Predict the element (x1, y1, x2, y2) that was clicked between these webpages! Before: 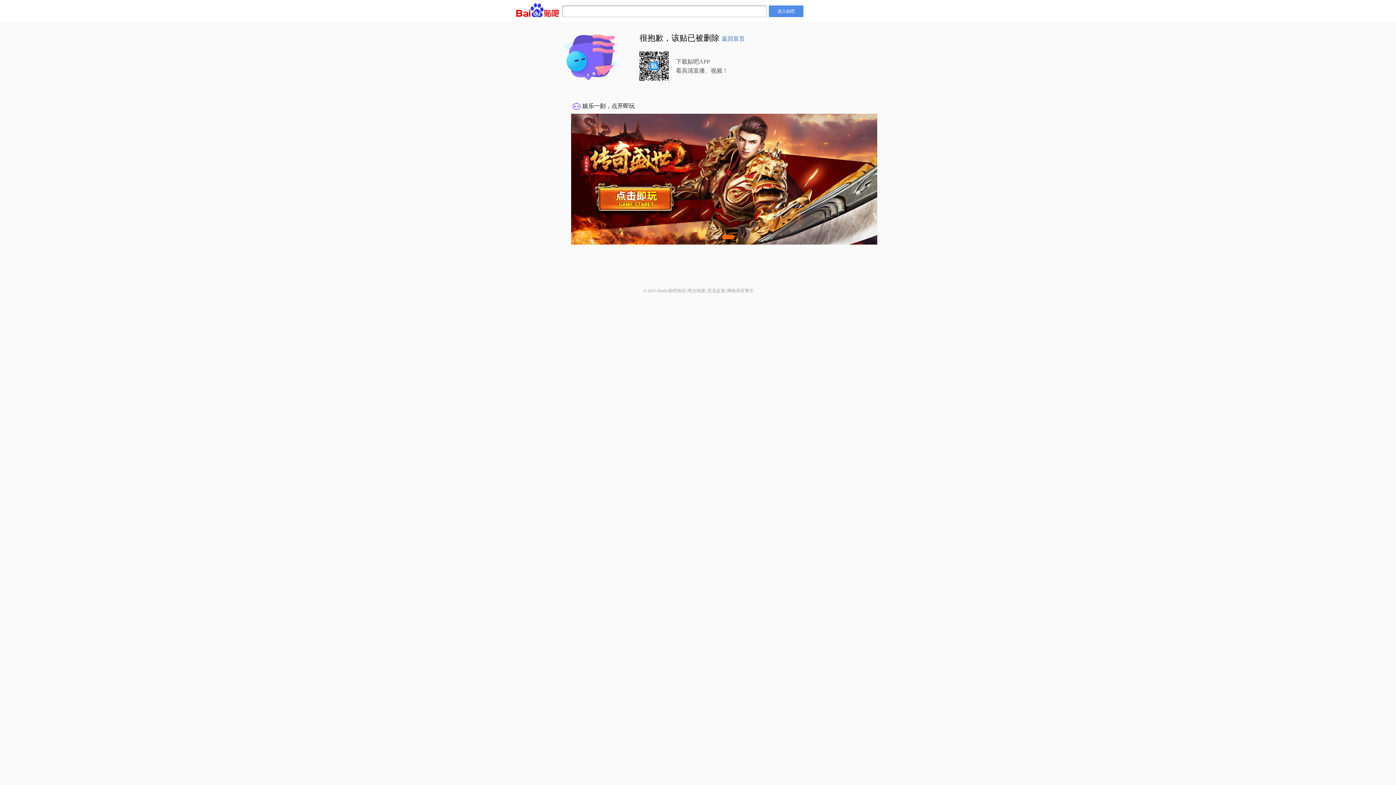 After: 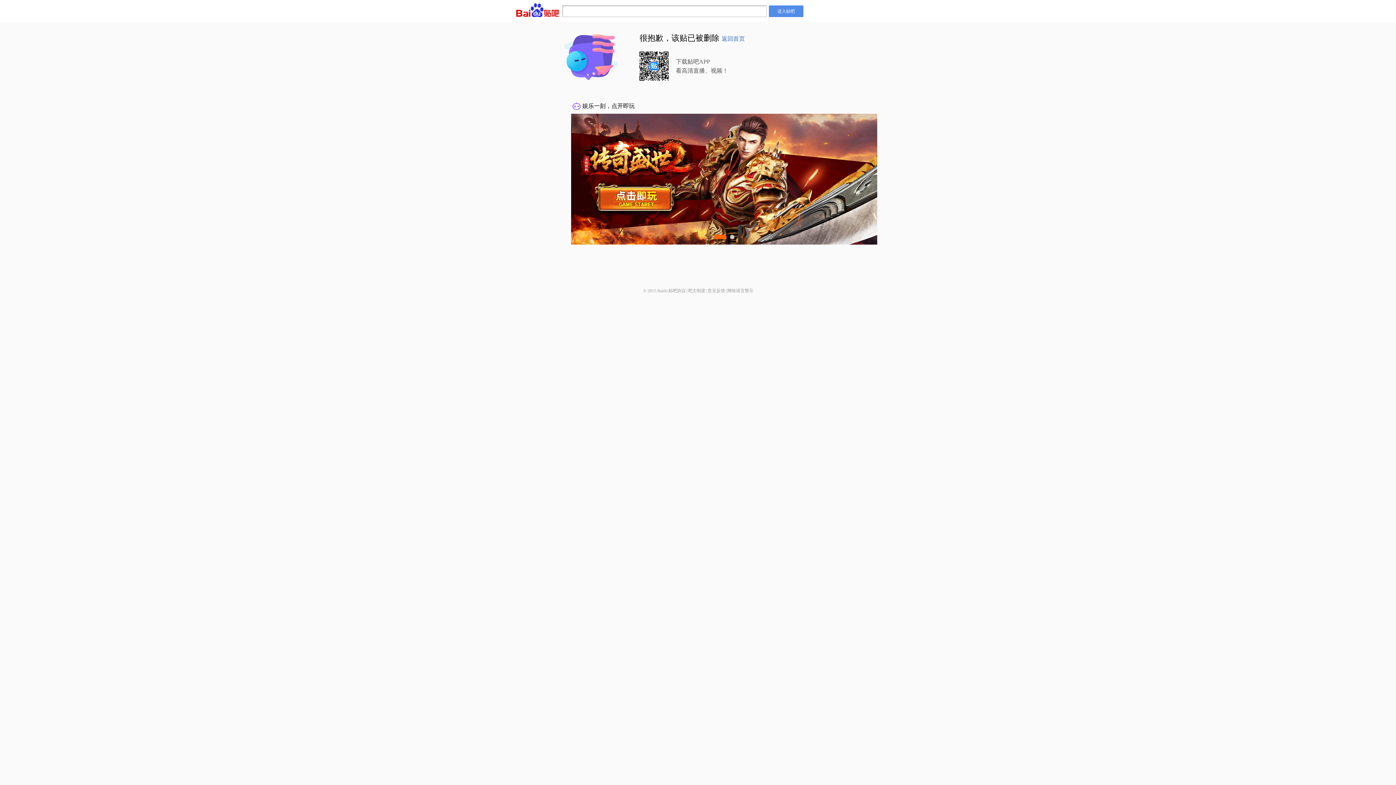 Action: bbox: (727, 288, 753, 293) label: 网络谣言警示